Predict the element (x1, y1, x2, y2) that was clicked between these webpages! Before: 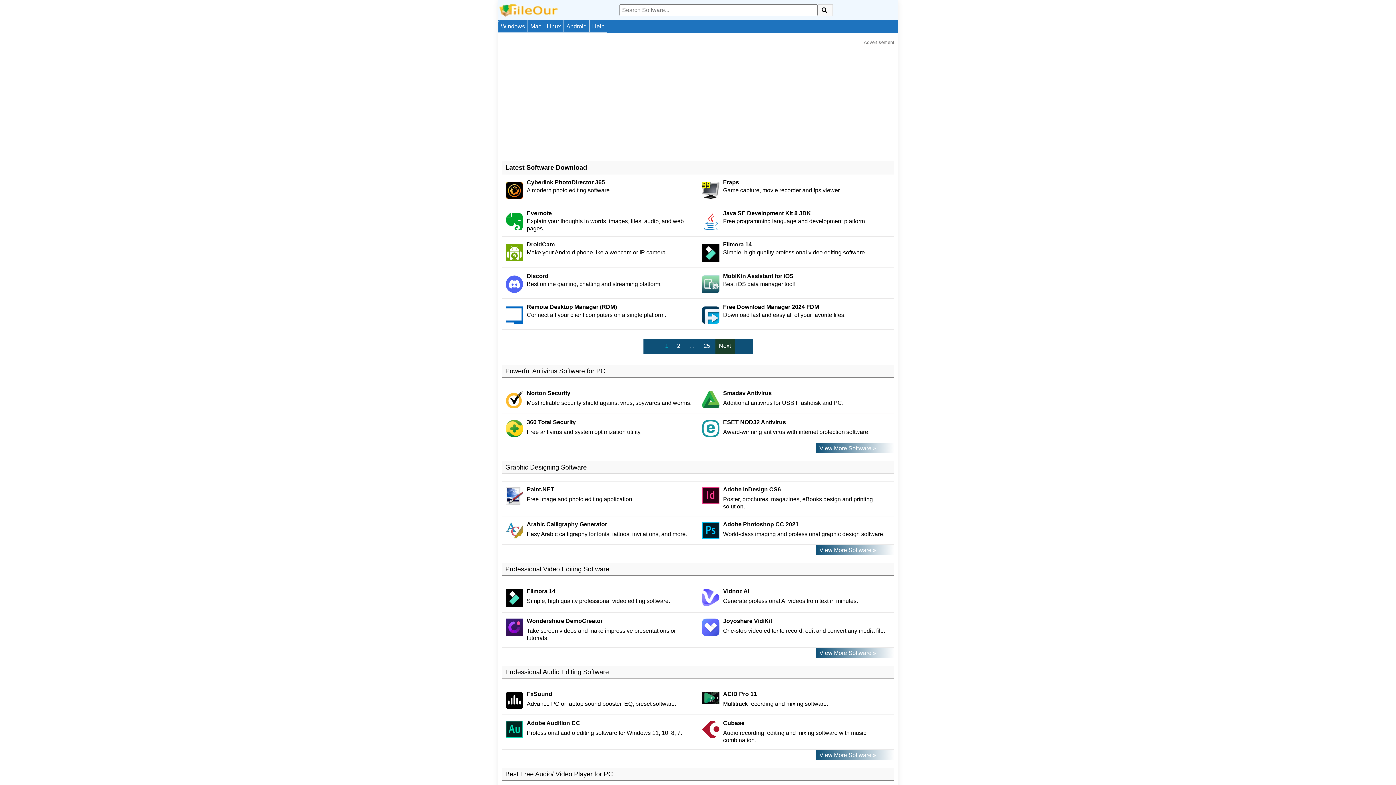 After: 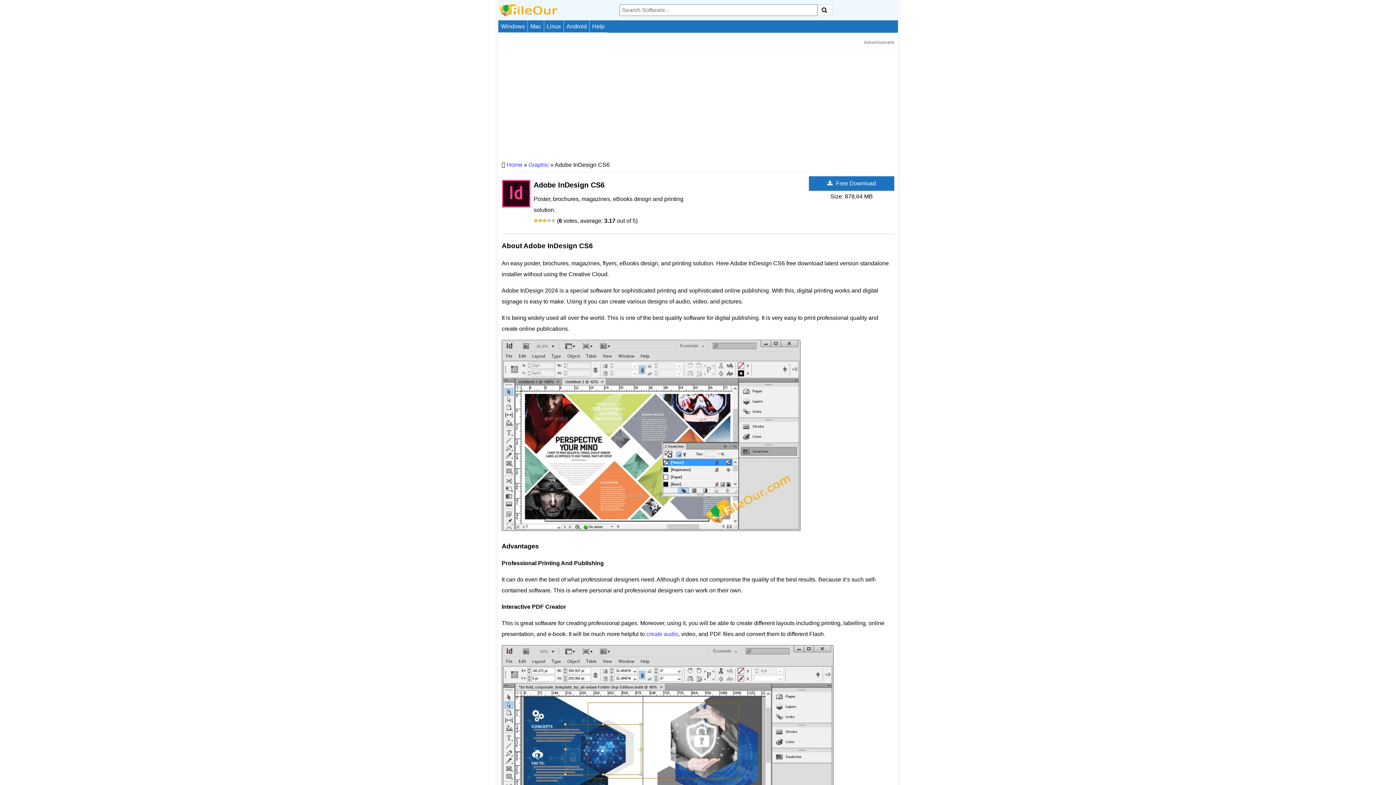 Action: label: Adobe InDesign CS6 bbox: (723, 486, 781, 492)